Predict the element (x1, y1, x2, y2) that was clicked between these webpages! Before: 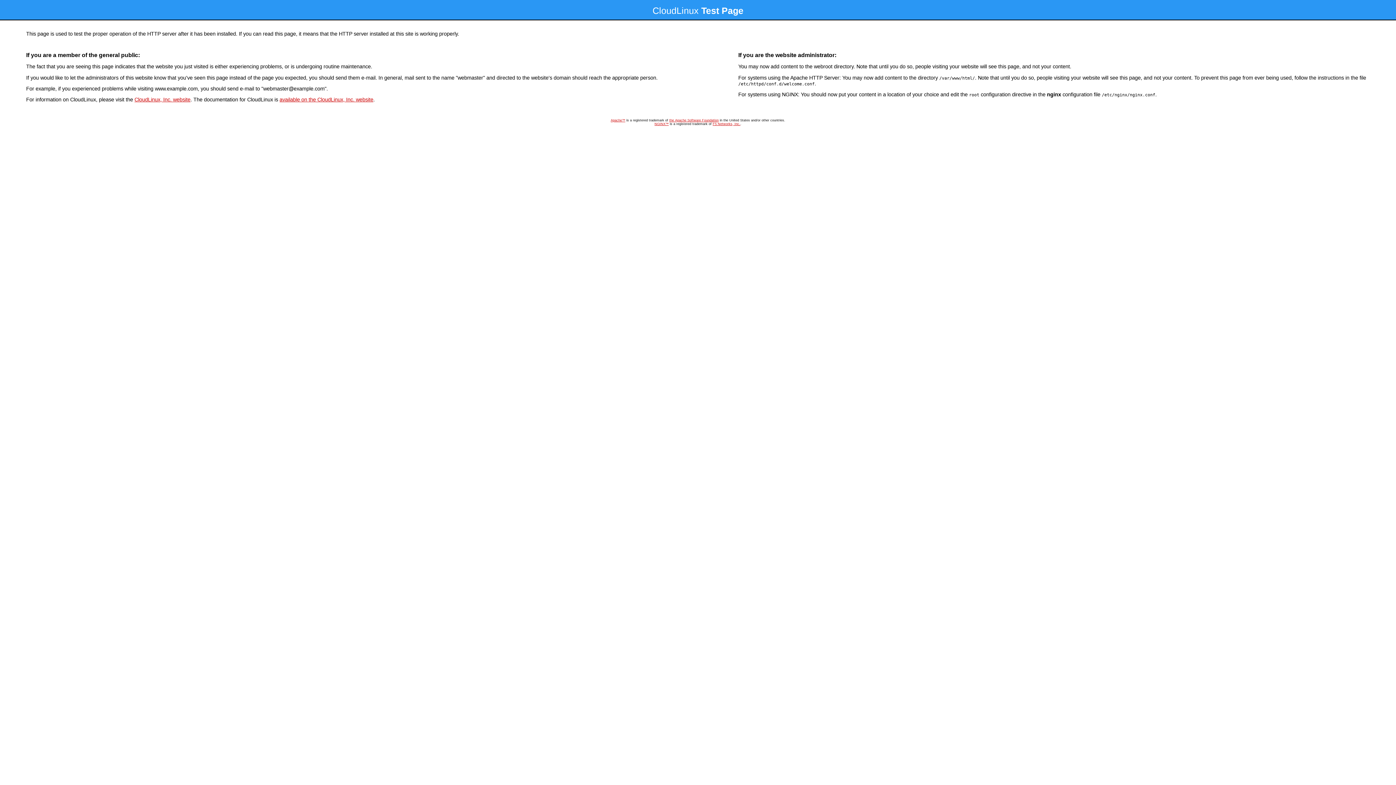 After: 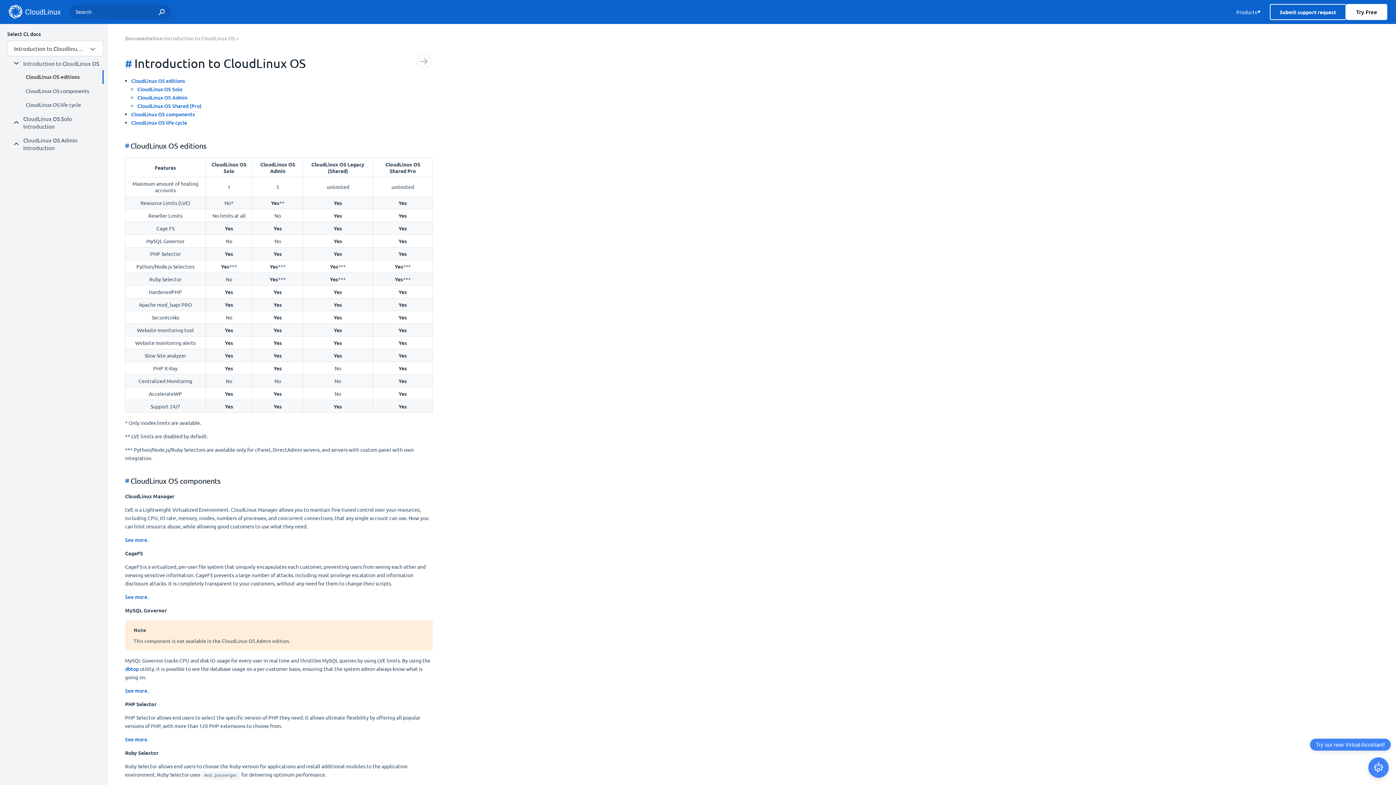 Action: bbox: (279, 96, 373, 102) label: available on the CloudLinux, Inc. website